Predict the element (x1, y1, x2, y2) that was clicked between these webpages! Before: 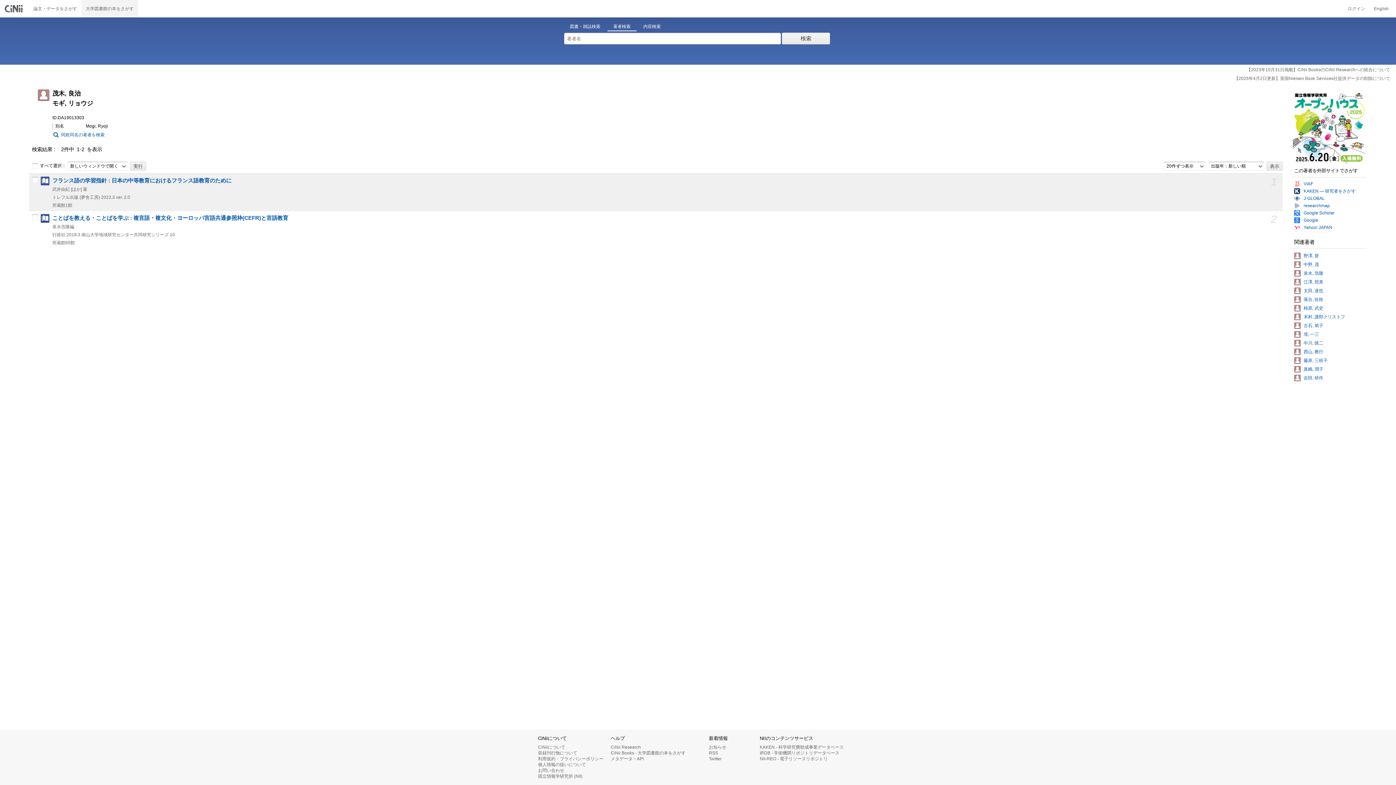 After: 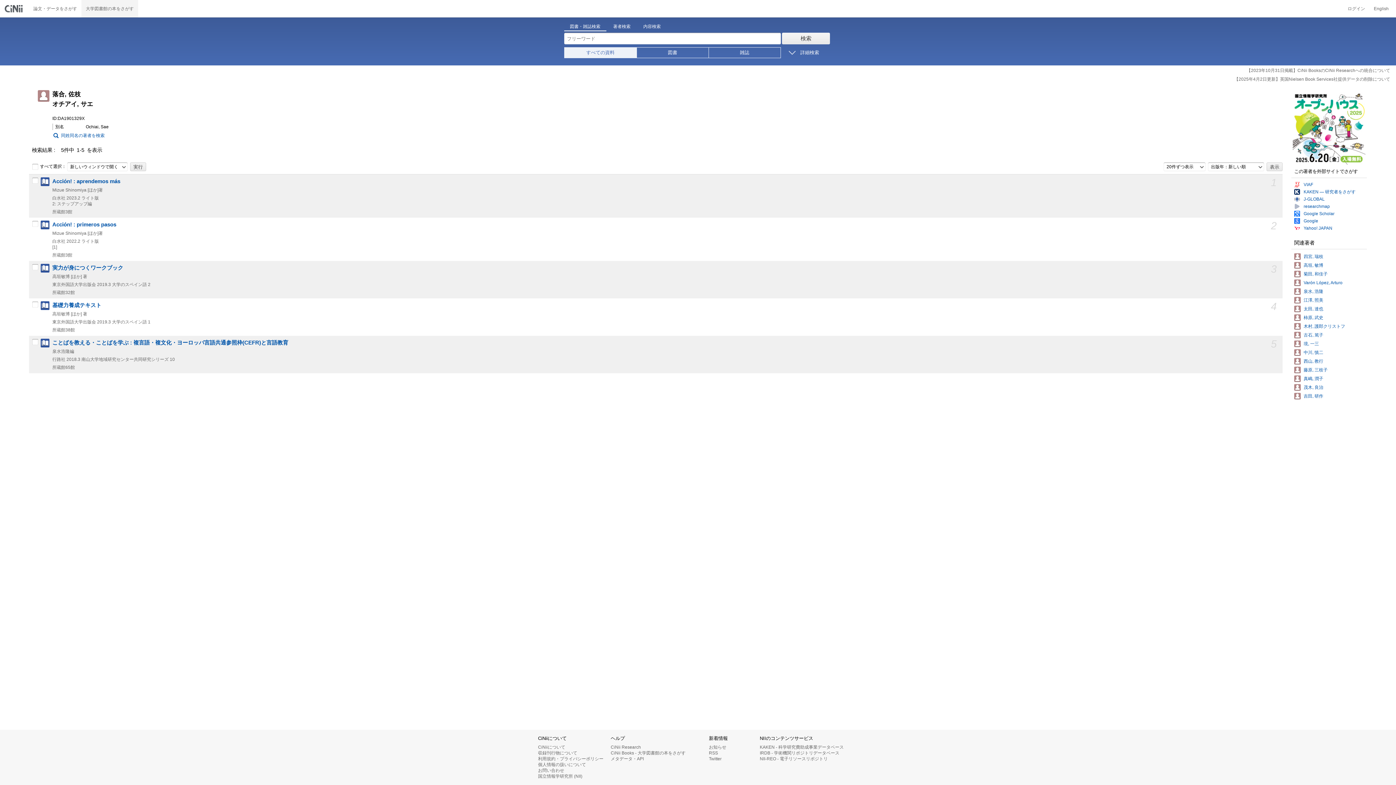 Action: label: 落合, 佐枝 bbox: (1304, 297, 1323, 302)